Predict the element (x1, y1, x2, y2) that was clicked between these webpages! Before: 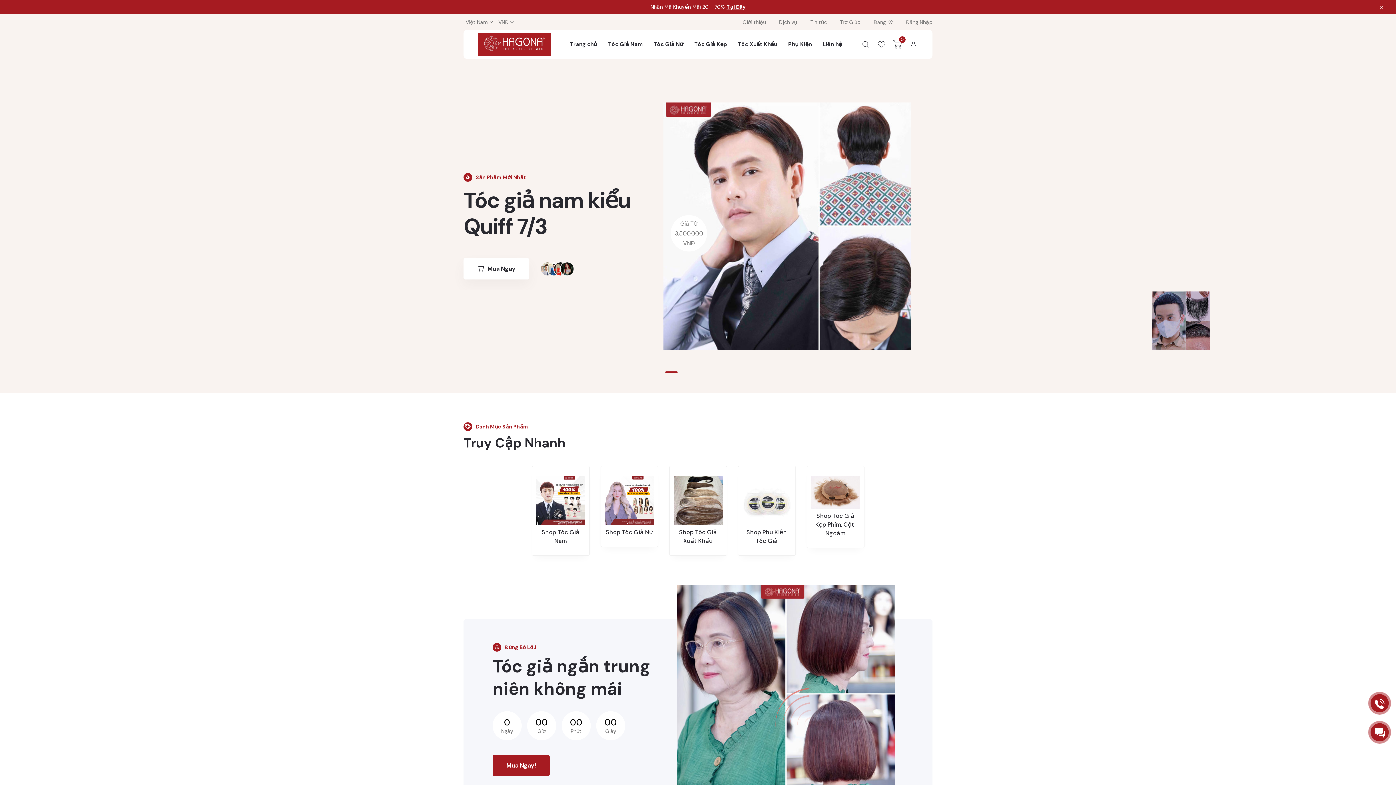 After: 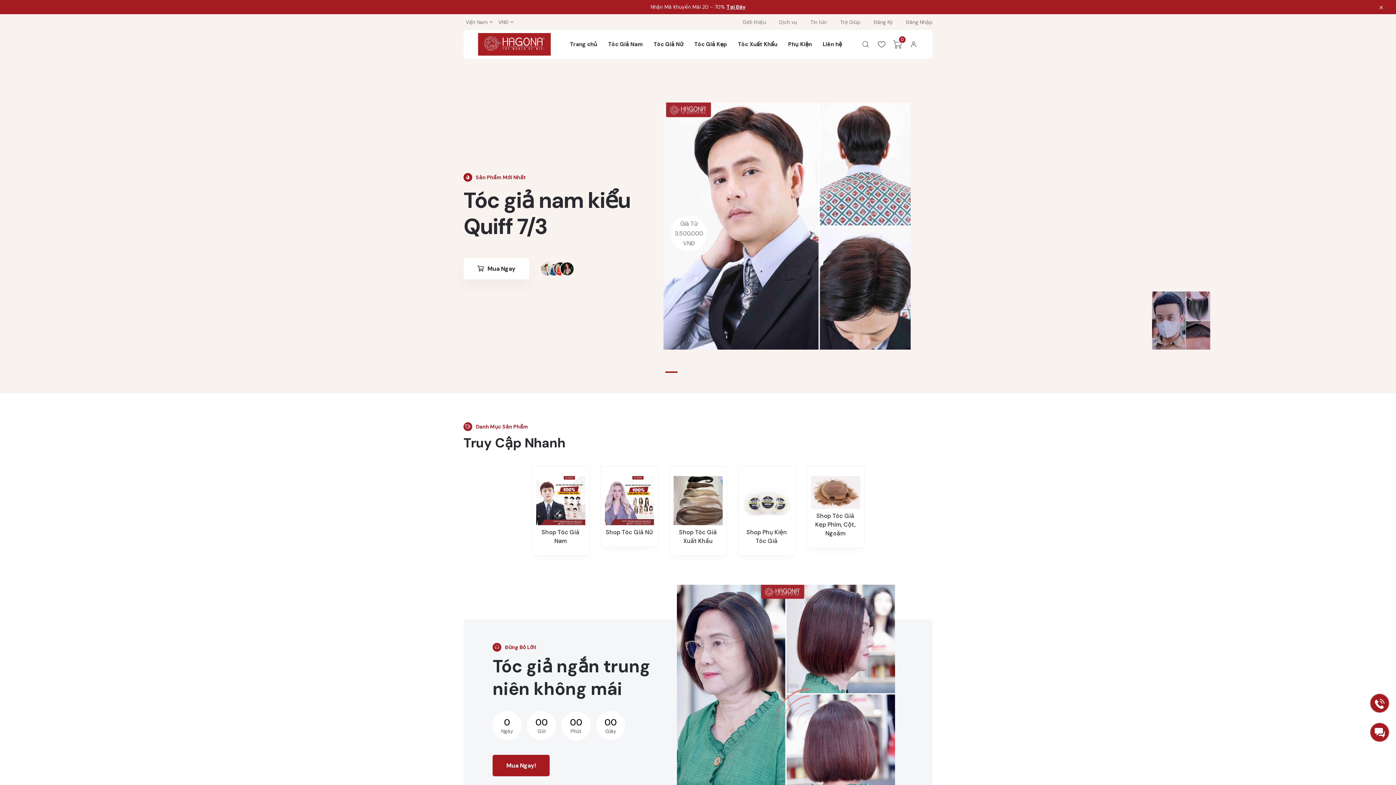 Action: bbox: (478, 32, 550, 55)